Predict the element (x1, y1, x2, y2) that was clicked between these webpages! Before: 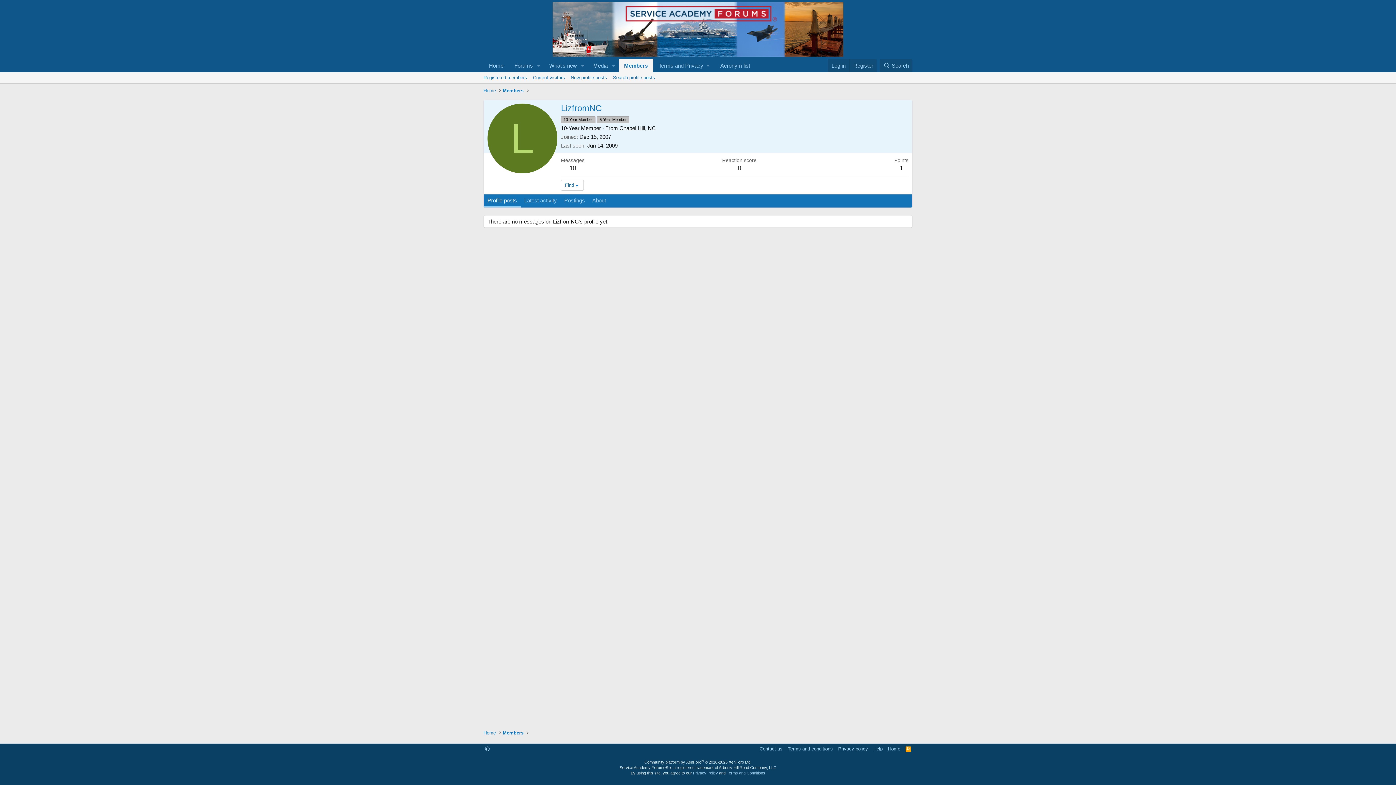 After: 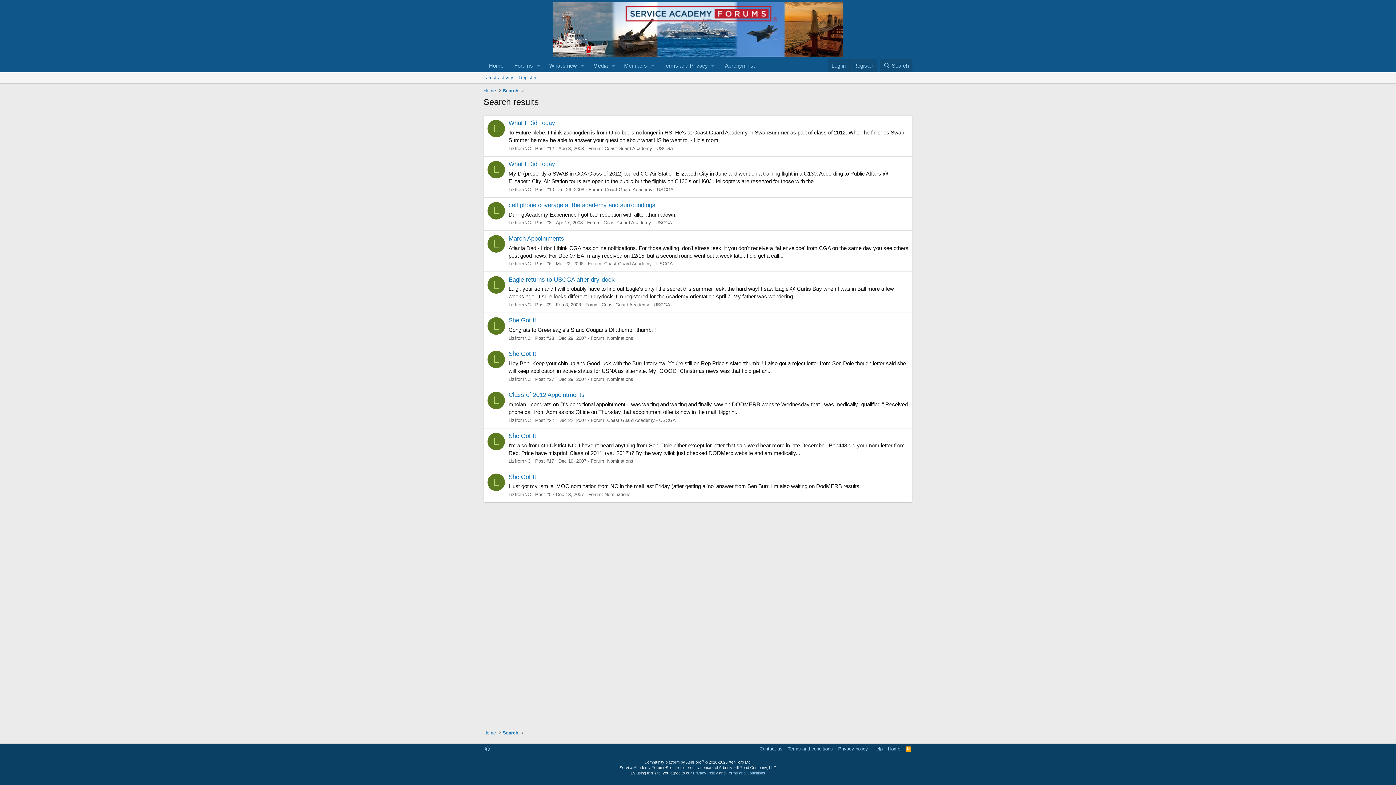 Action: bbox: (569, 164, 576, 171) label: 10